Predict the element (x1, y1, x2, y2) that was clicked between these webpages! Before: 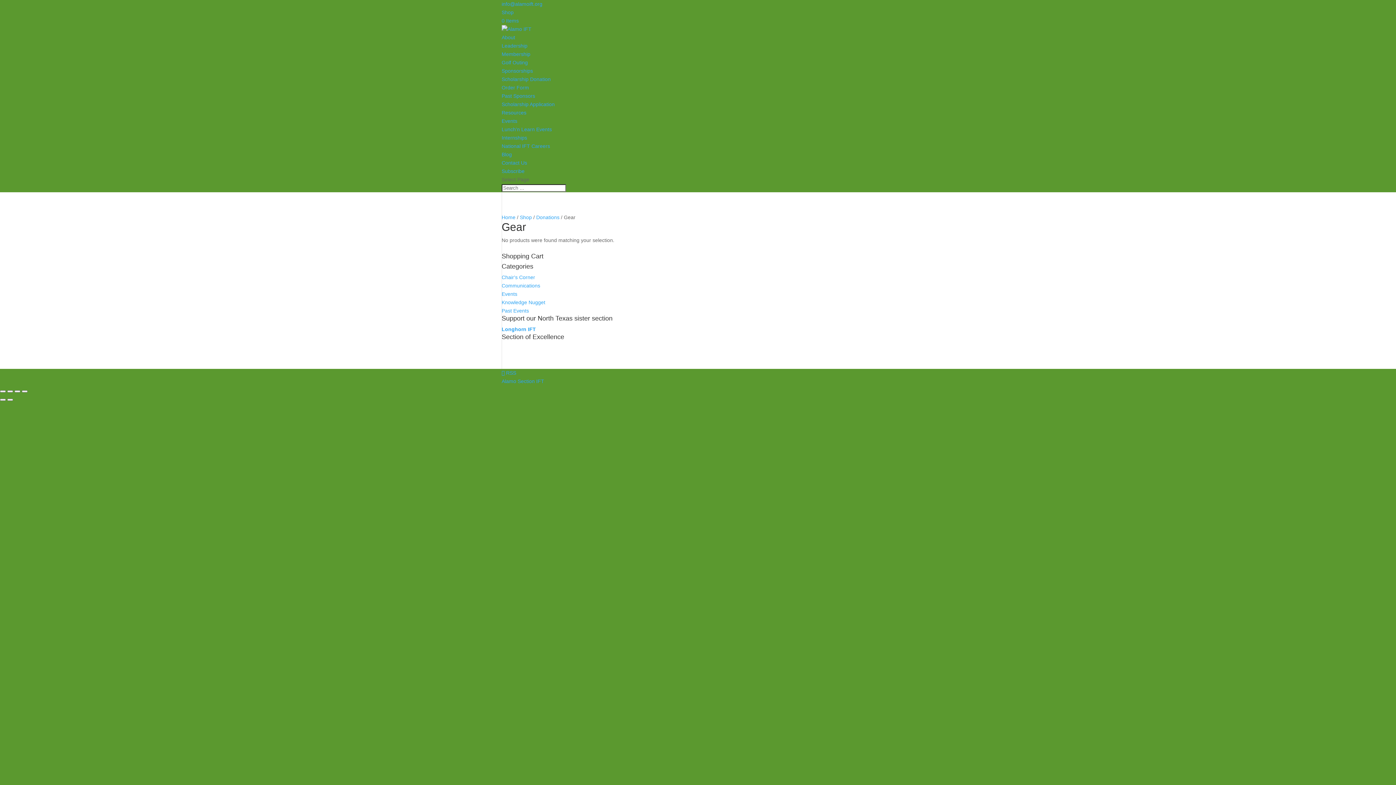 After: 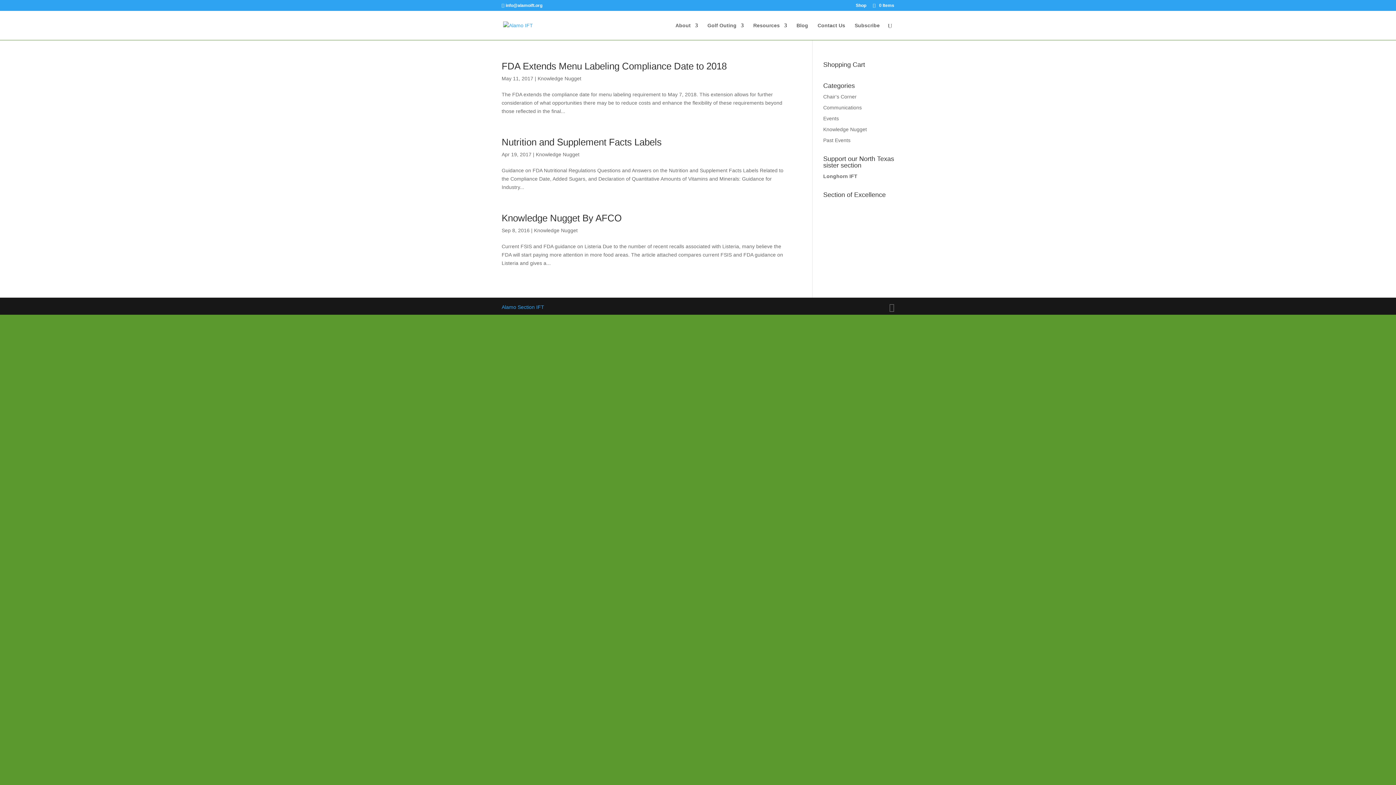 Action: bbox: (501, 299, 545, 305) label: Knowledge Nugget